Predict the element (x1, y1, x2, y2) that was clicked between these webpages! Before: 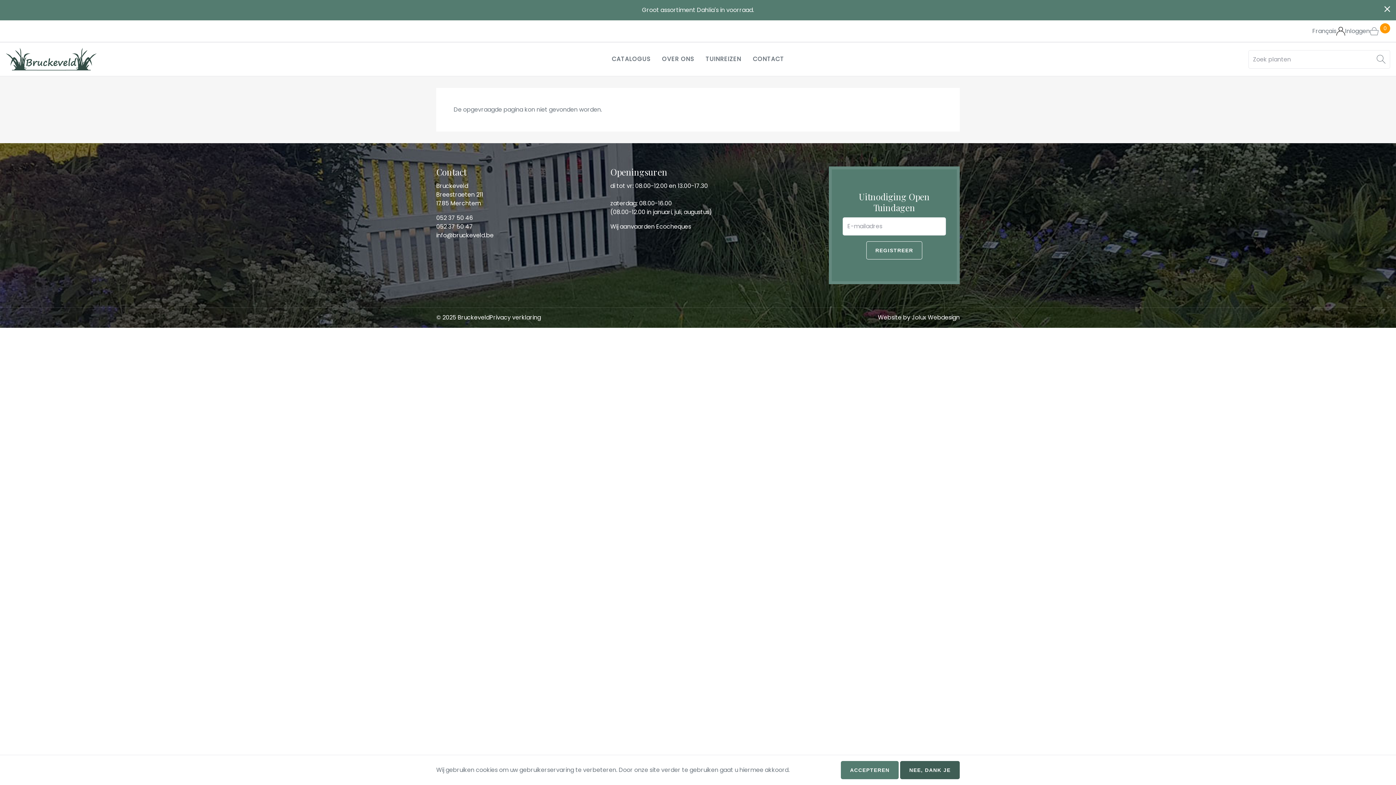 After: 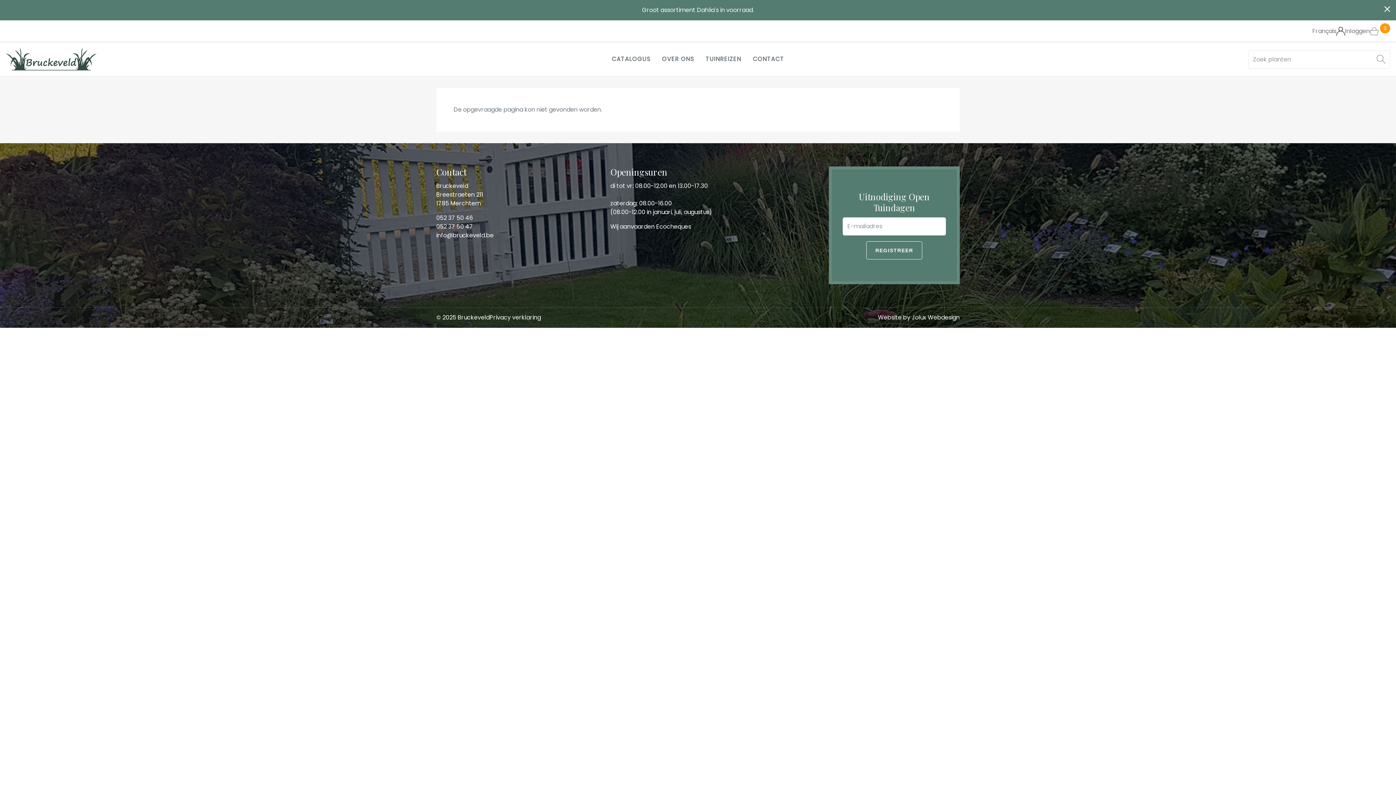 Action: bbox: (841, 761, 898, 779) label: ACCEPTEREN